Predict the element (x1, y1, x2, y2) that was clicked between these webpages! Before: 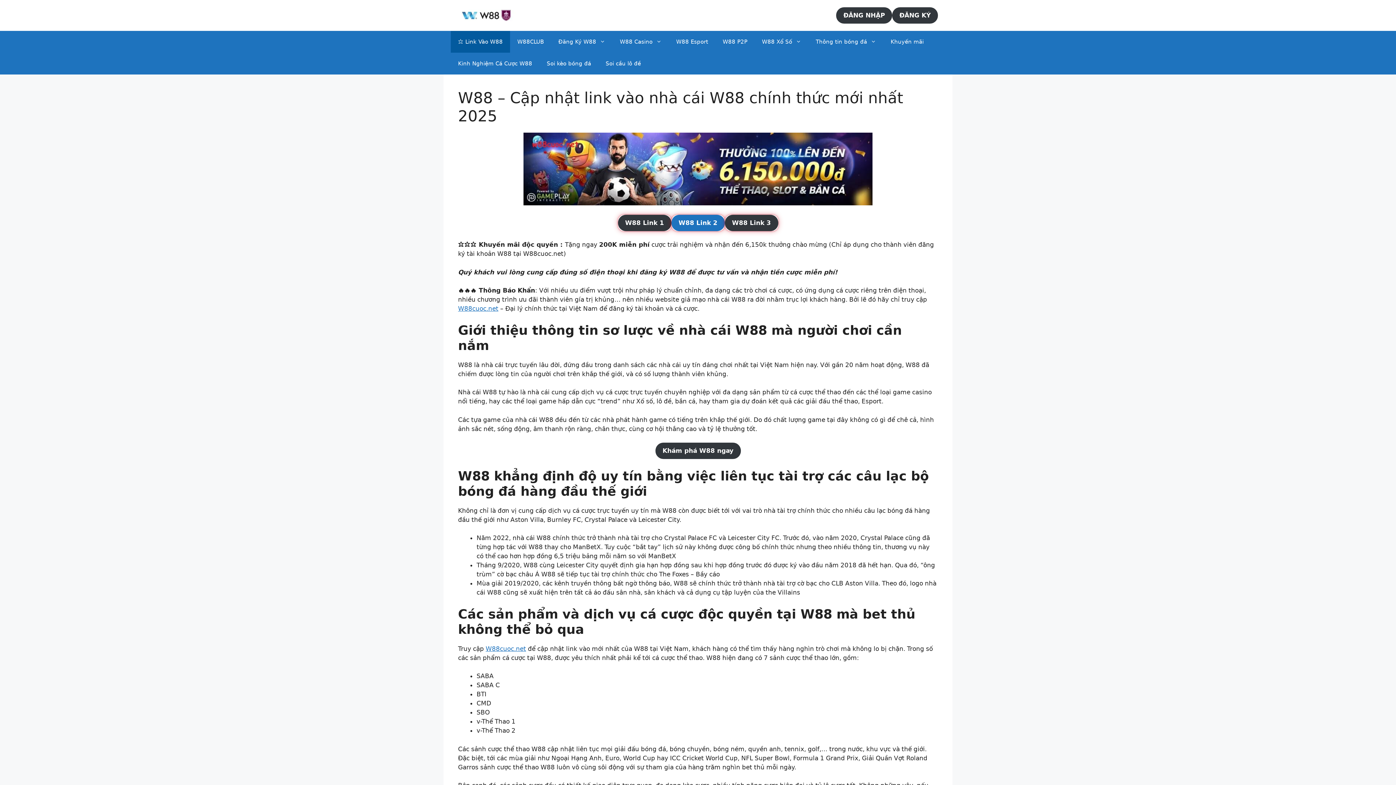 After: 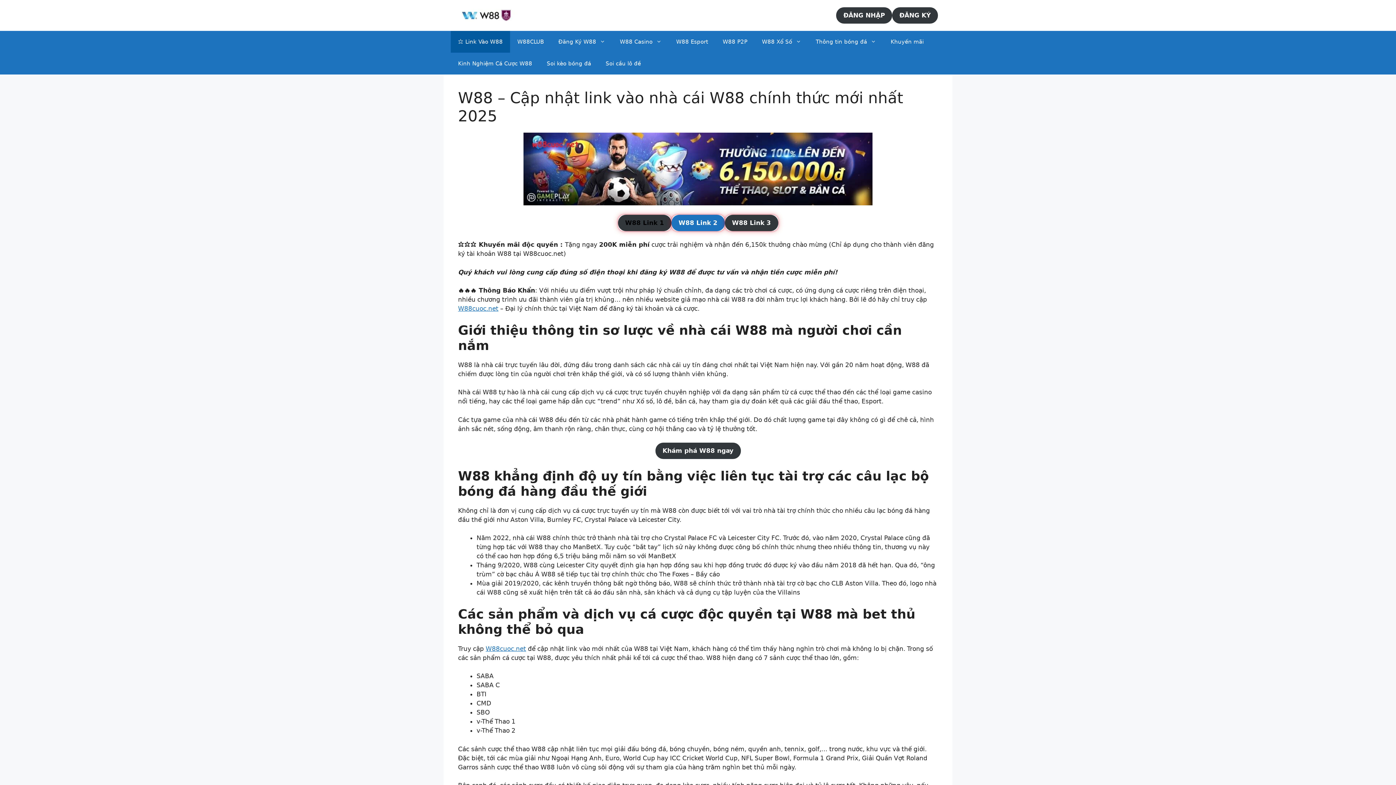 Action: label: W88 Link 1 bbox: (618, 214, 671, 231)